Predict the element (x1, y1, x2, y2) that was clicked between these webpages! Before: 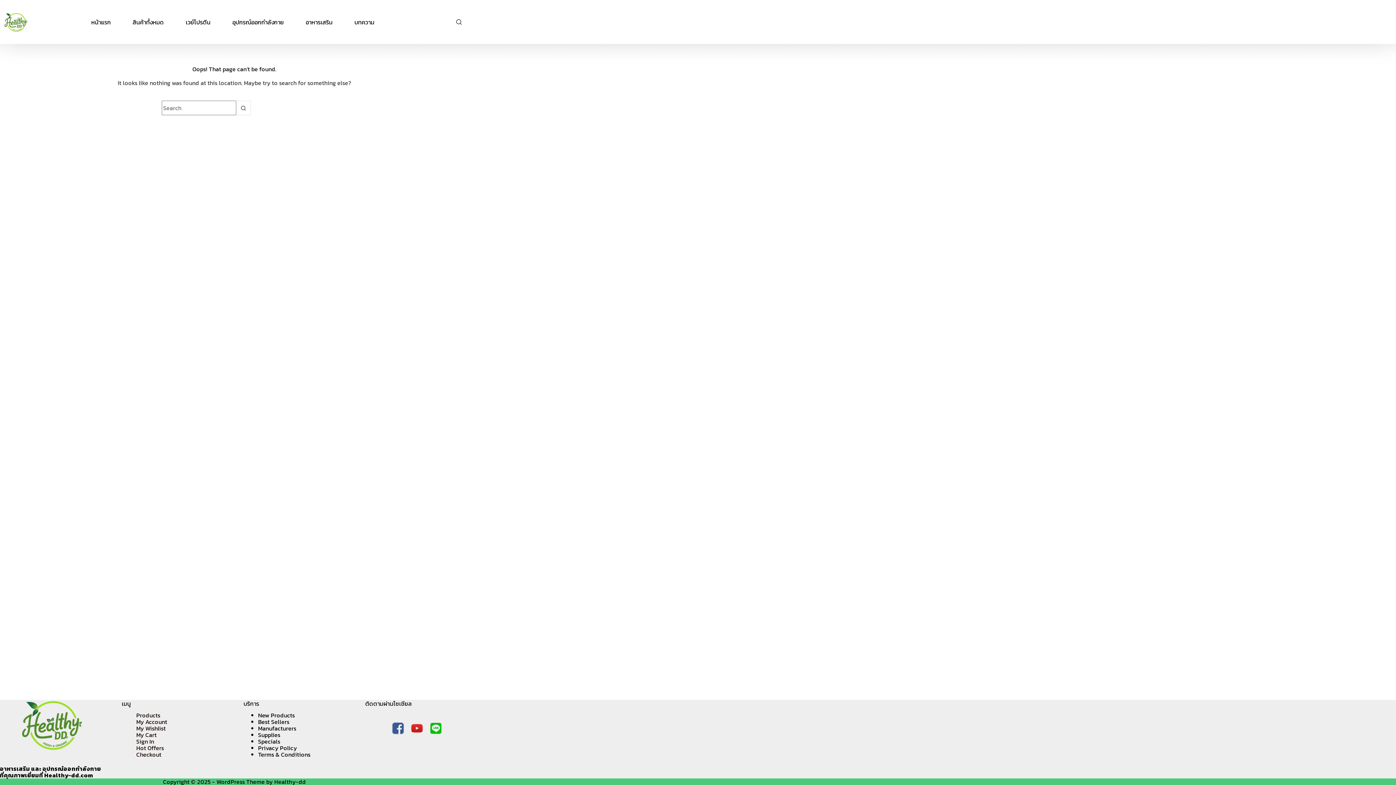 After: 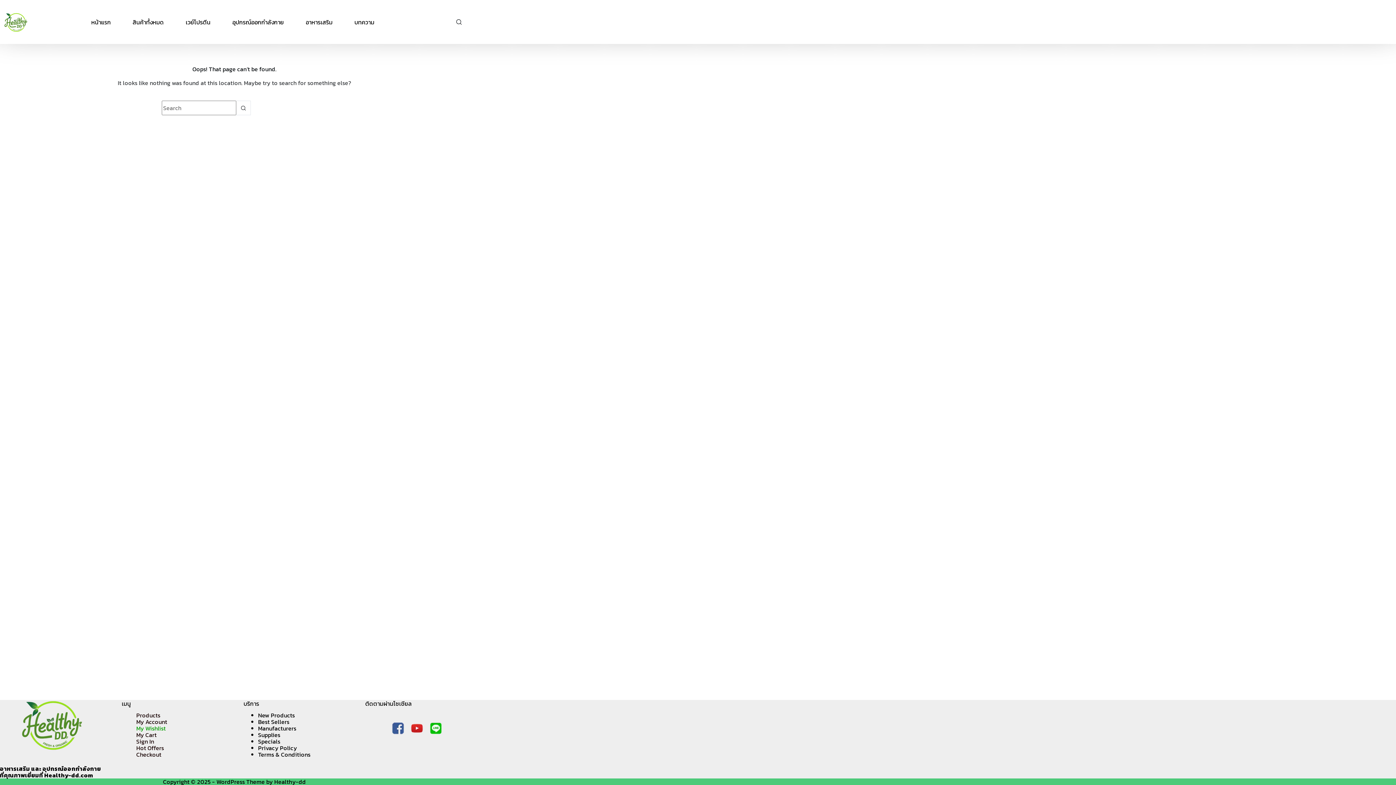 Action: label: My Wishlist bbox: (136, 724, 165, 733)